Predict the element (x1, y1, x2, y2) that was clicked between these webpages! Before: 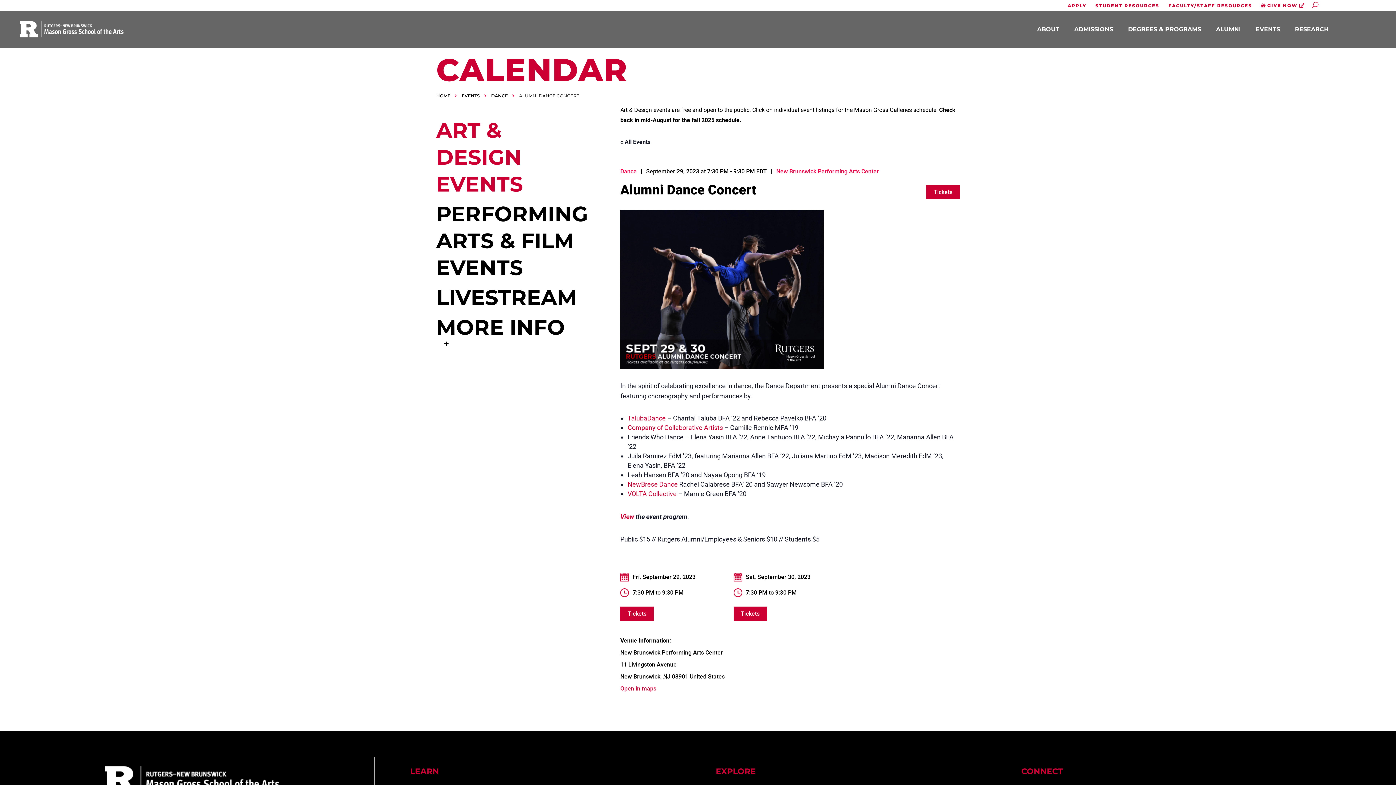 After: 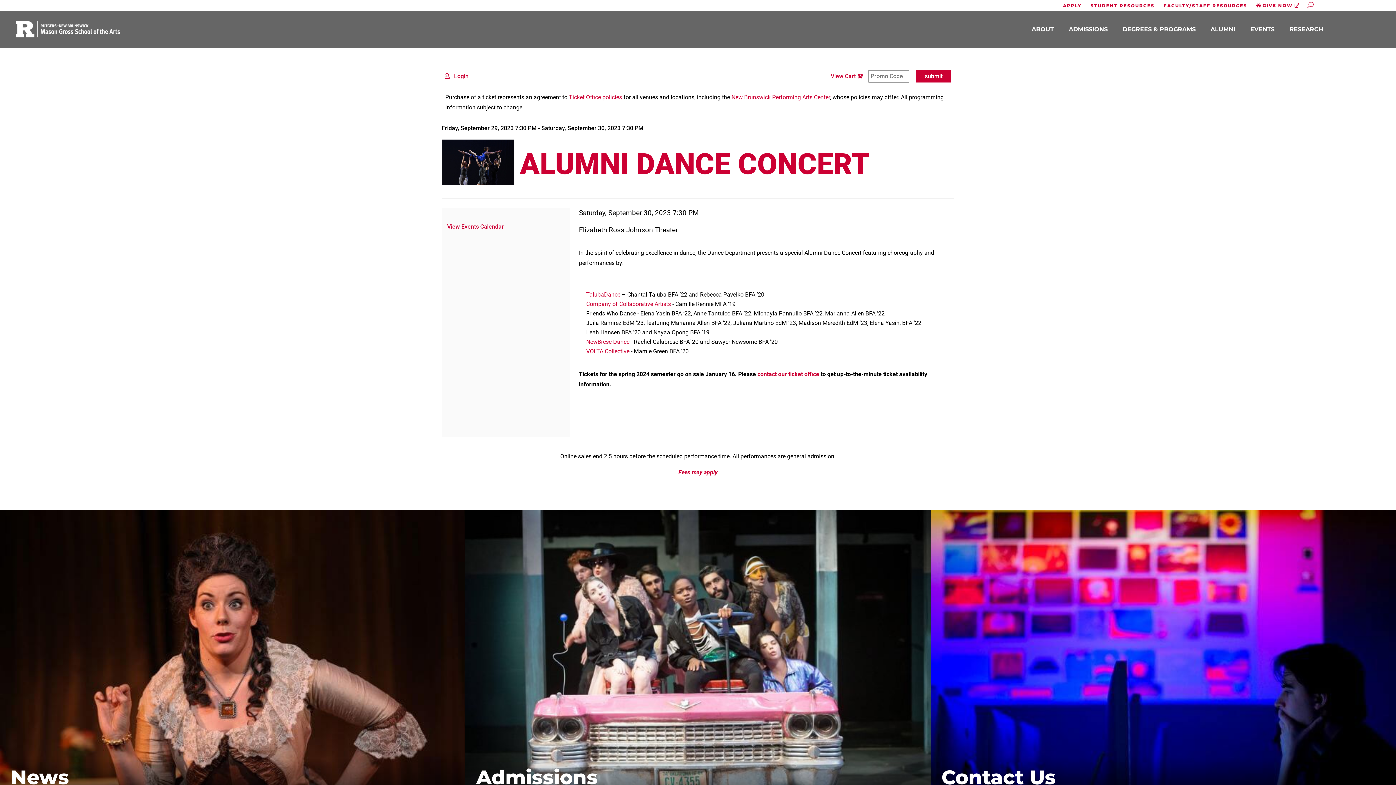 Action: label: Tickets bbox: (733, 606, 767, 621)